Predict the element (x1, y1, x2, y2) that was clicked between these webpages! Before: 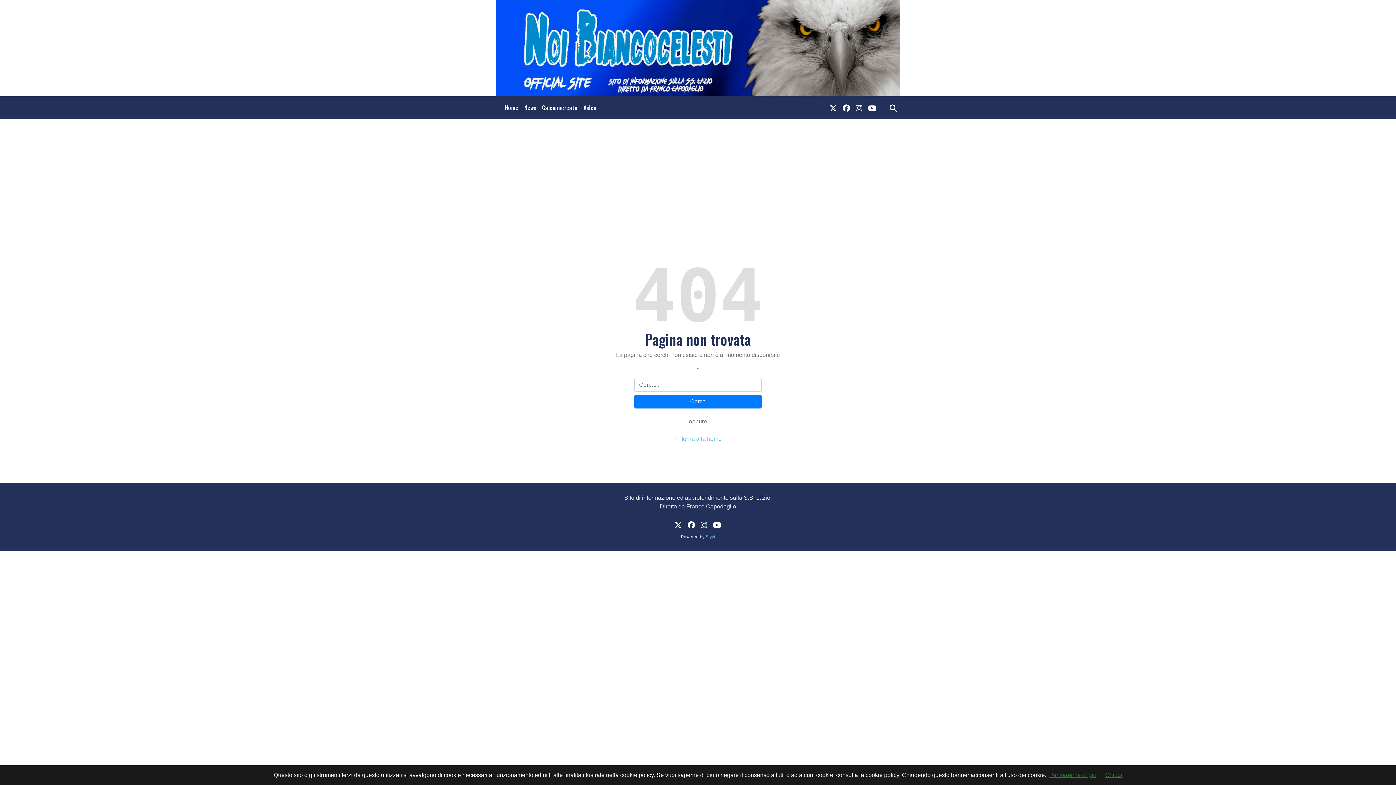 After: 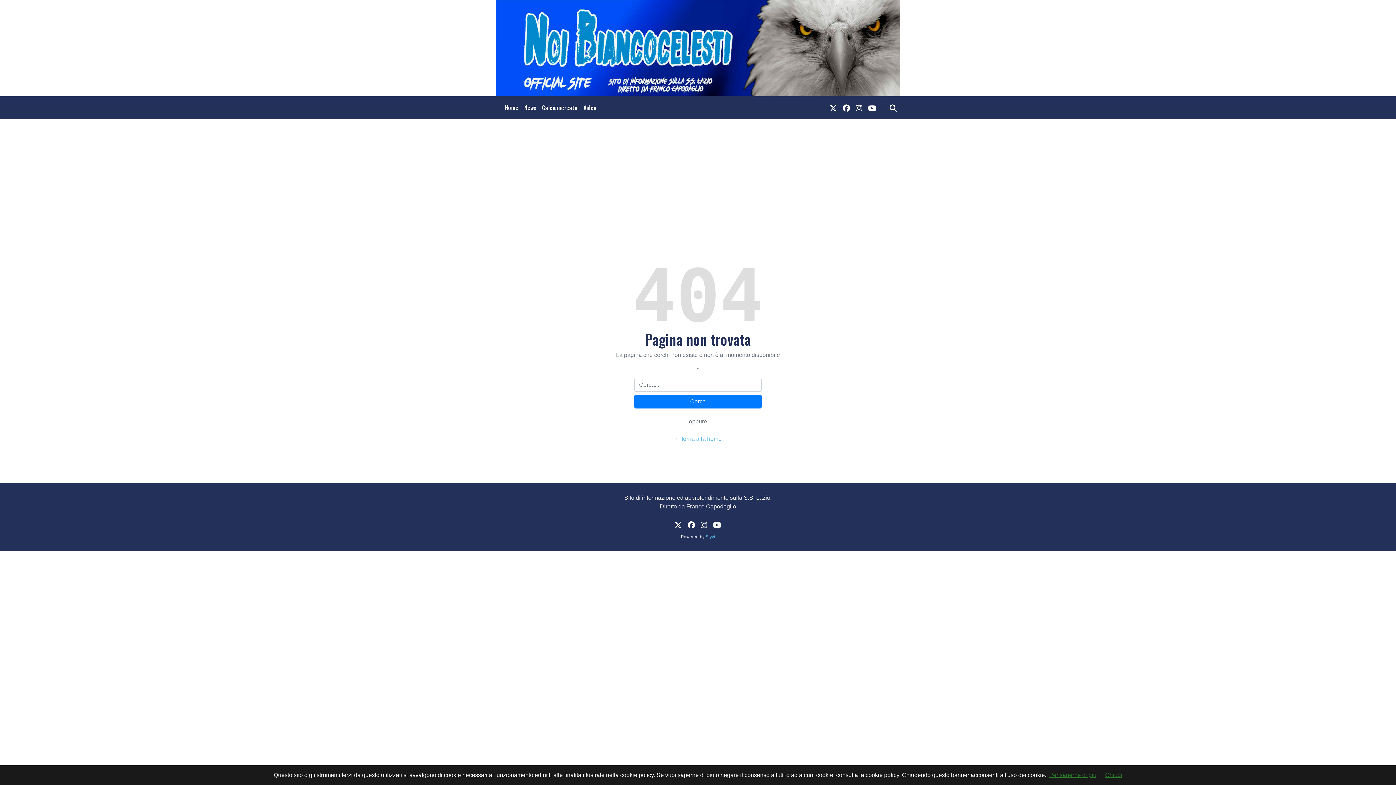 Action: bbox: (710, 517, 724, 533) label: link youtube